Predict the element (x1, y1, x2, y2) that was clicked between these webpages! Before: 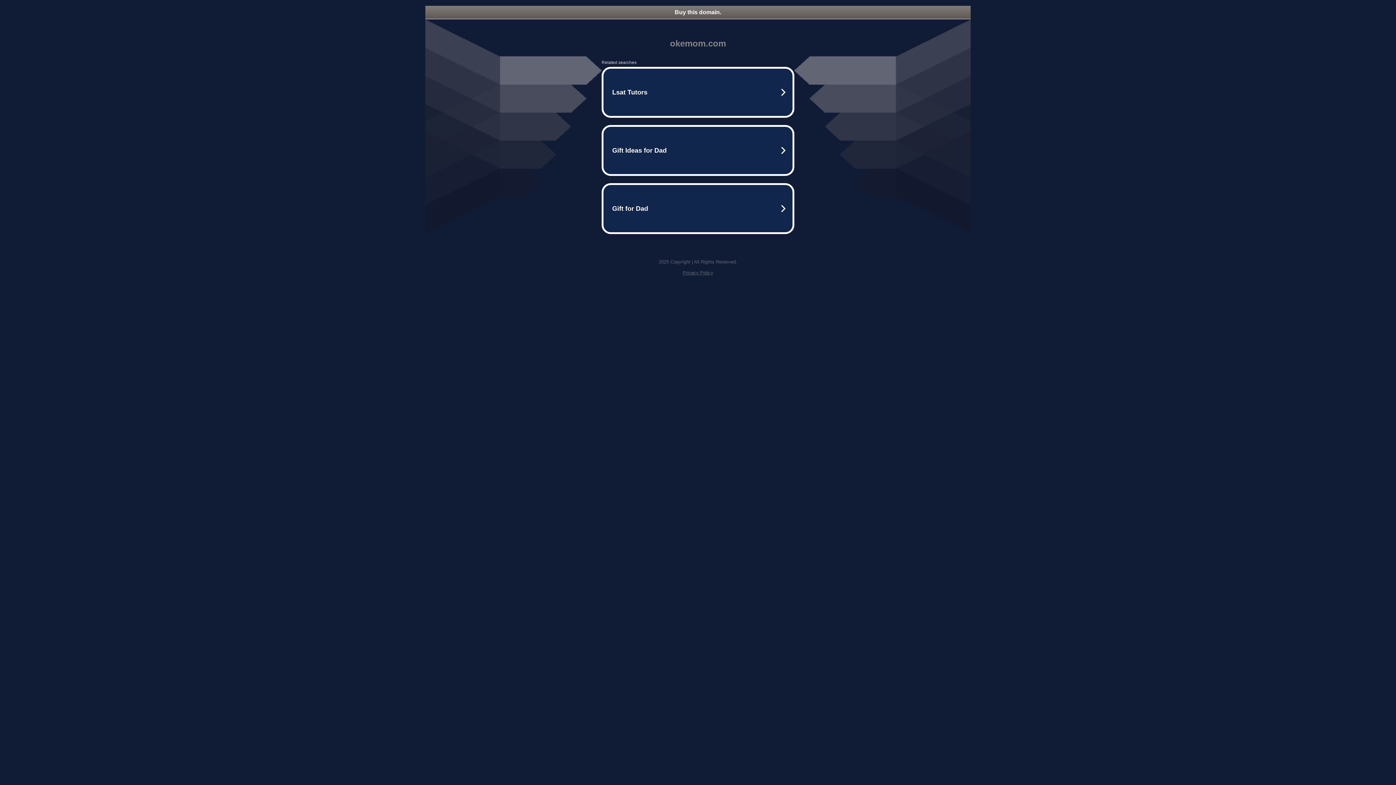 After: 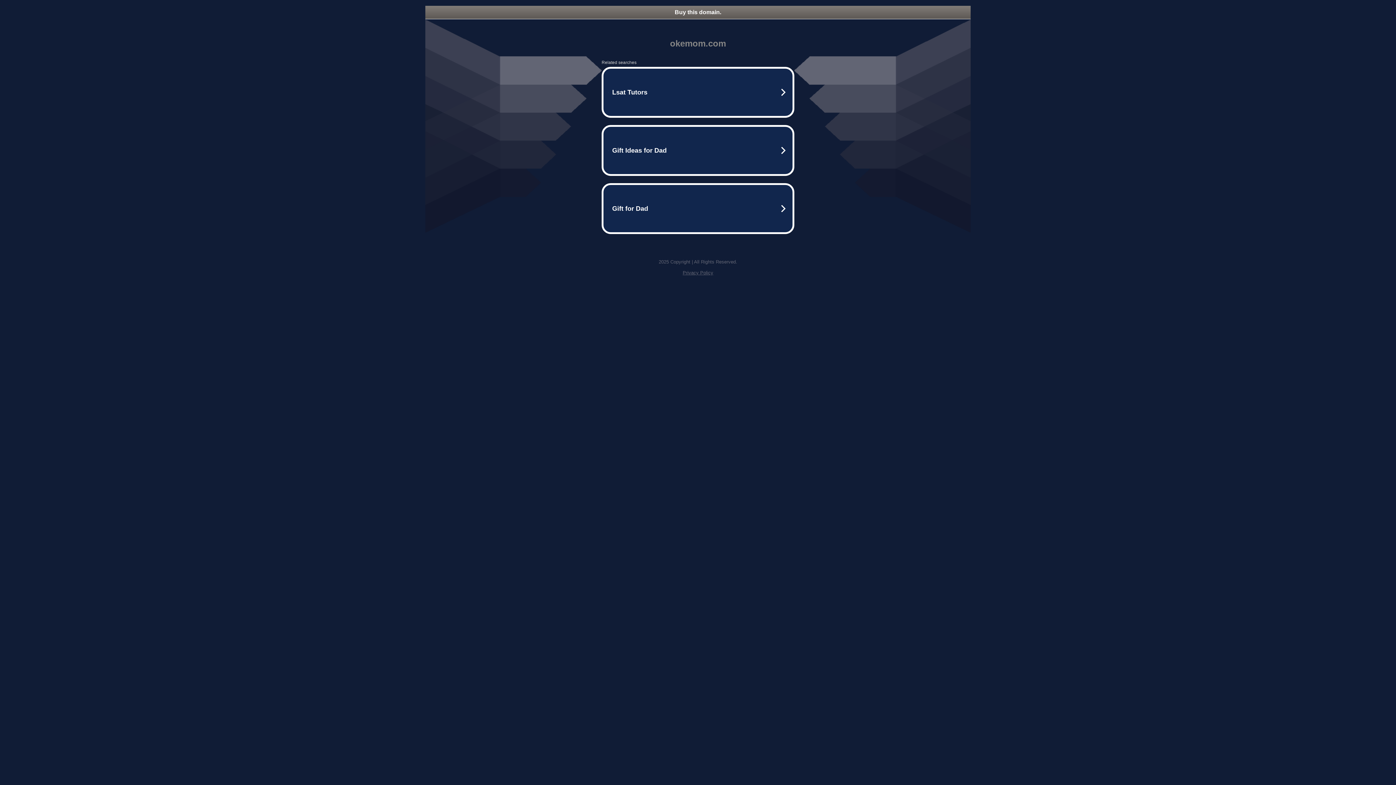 Action: bbox: (425, 5, 970, 18) label: Buy this domain.